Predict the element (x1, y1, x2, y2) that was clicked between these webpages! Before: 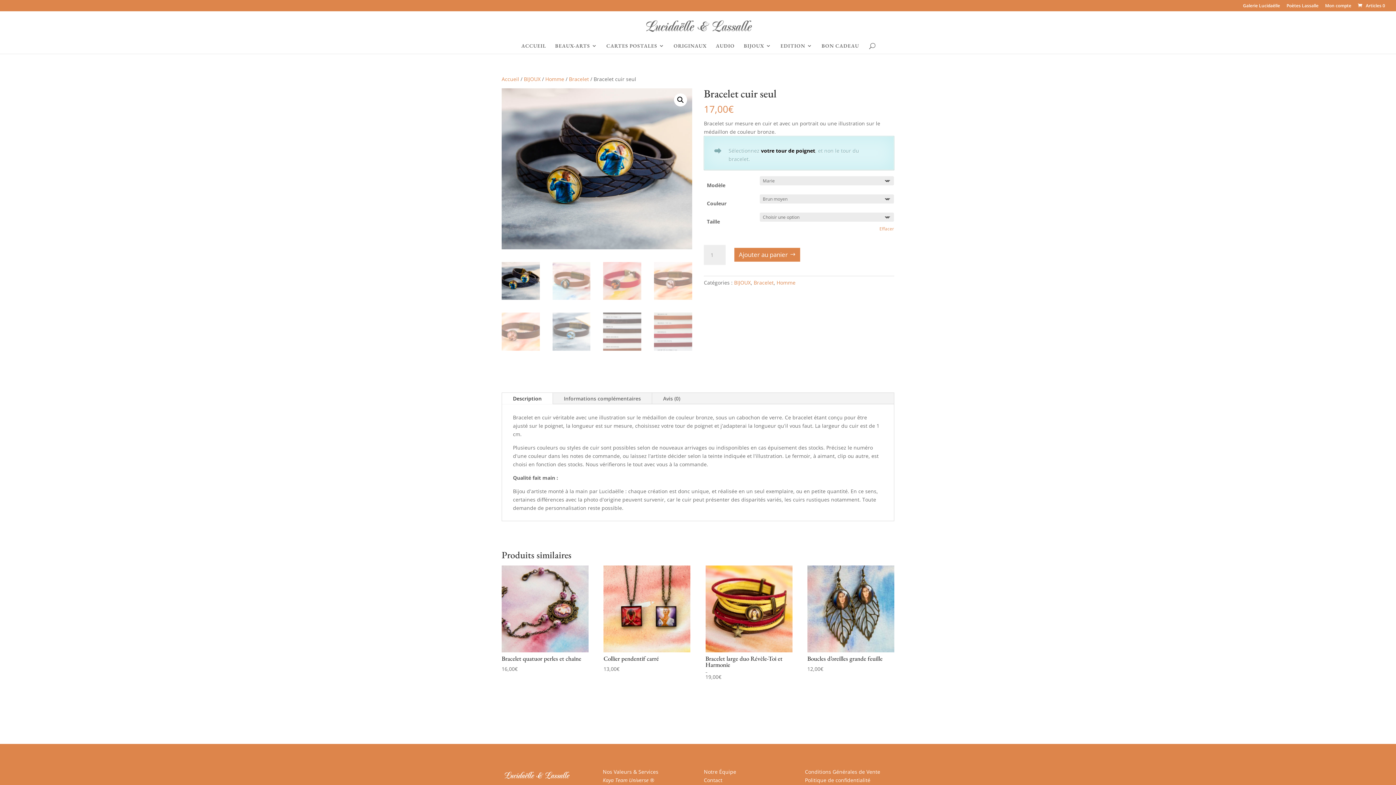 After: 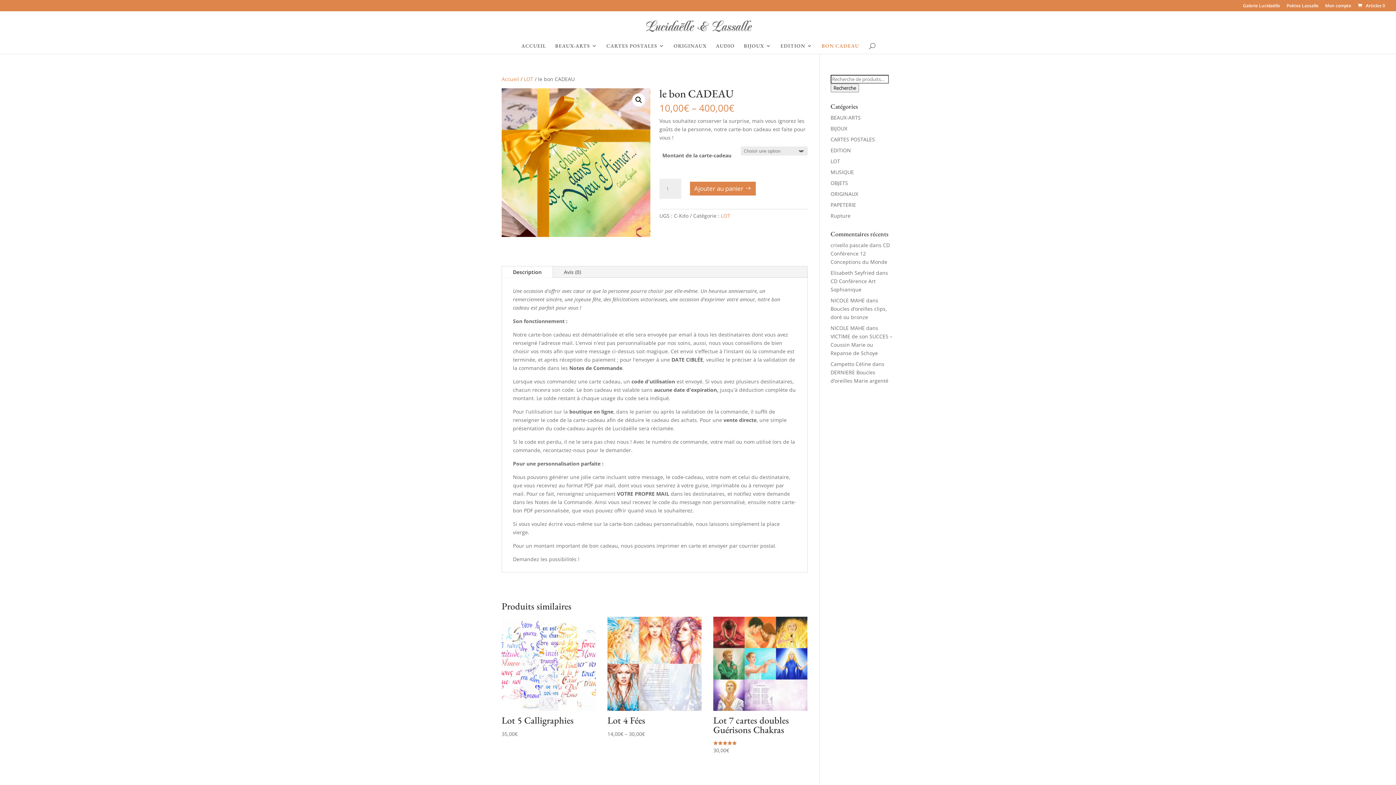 Action: bbox: (821, 43, 859, 53) label: BON CADEAU